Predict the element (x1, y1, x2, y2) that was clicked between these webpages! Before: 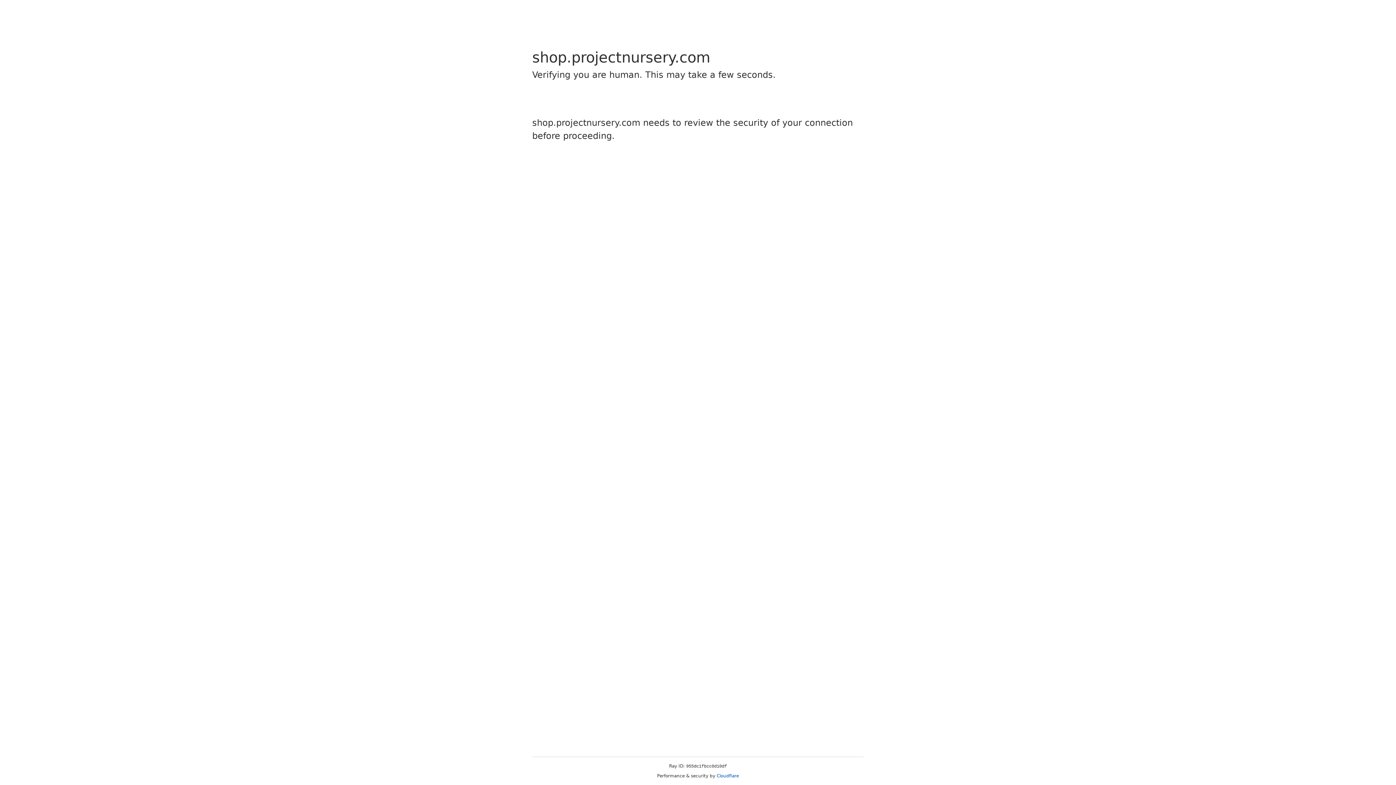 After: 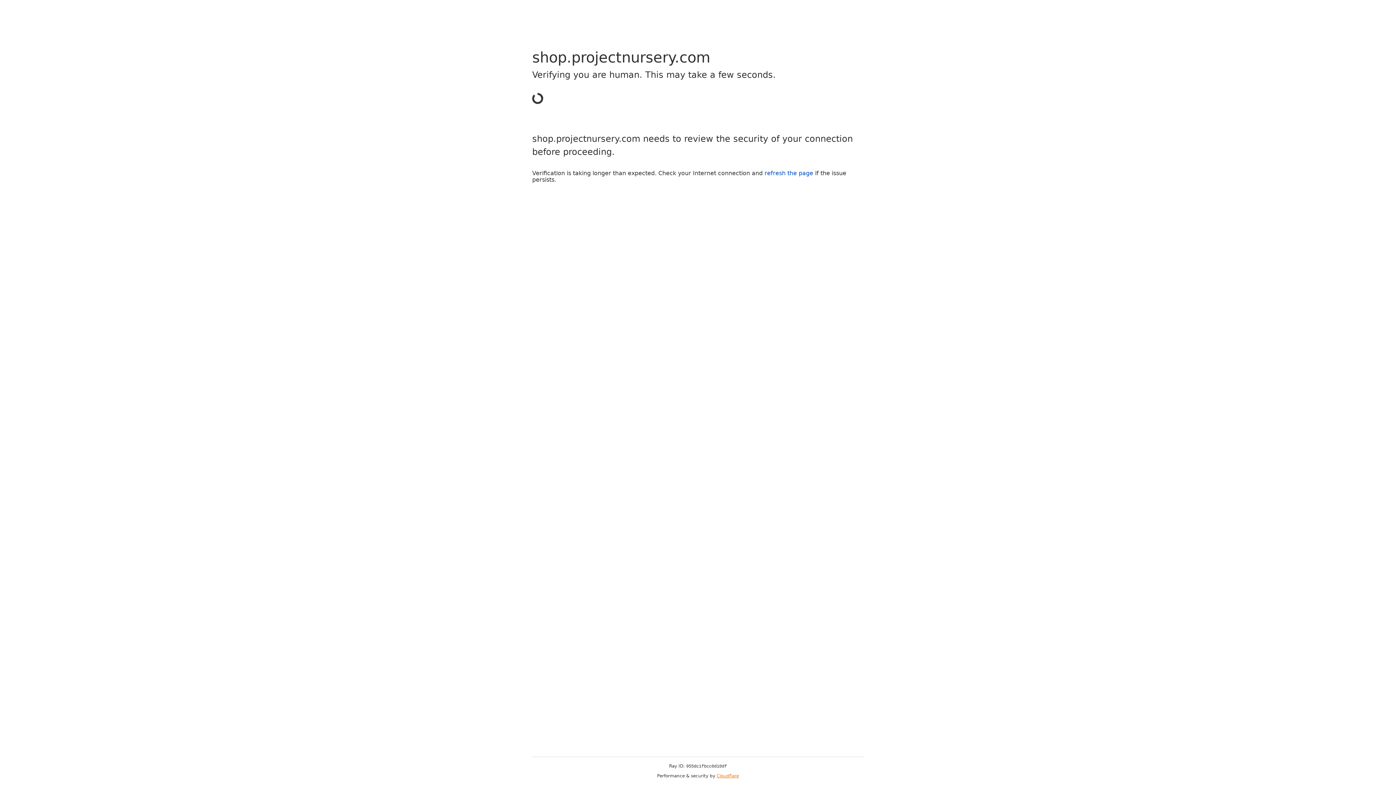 Action: label: Cloudflare bbox: (716, 773, 739, 778)